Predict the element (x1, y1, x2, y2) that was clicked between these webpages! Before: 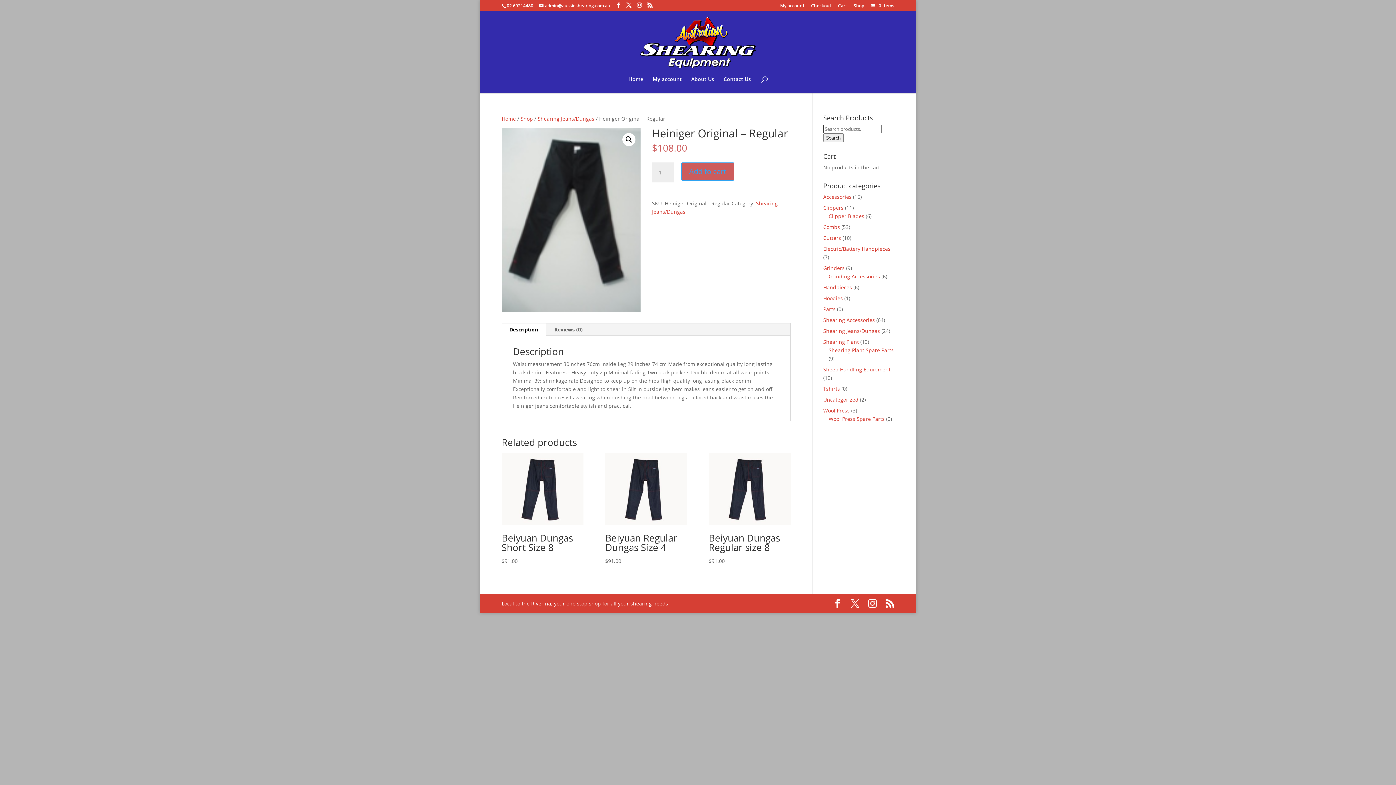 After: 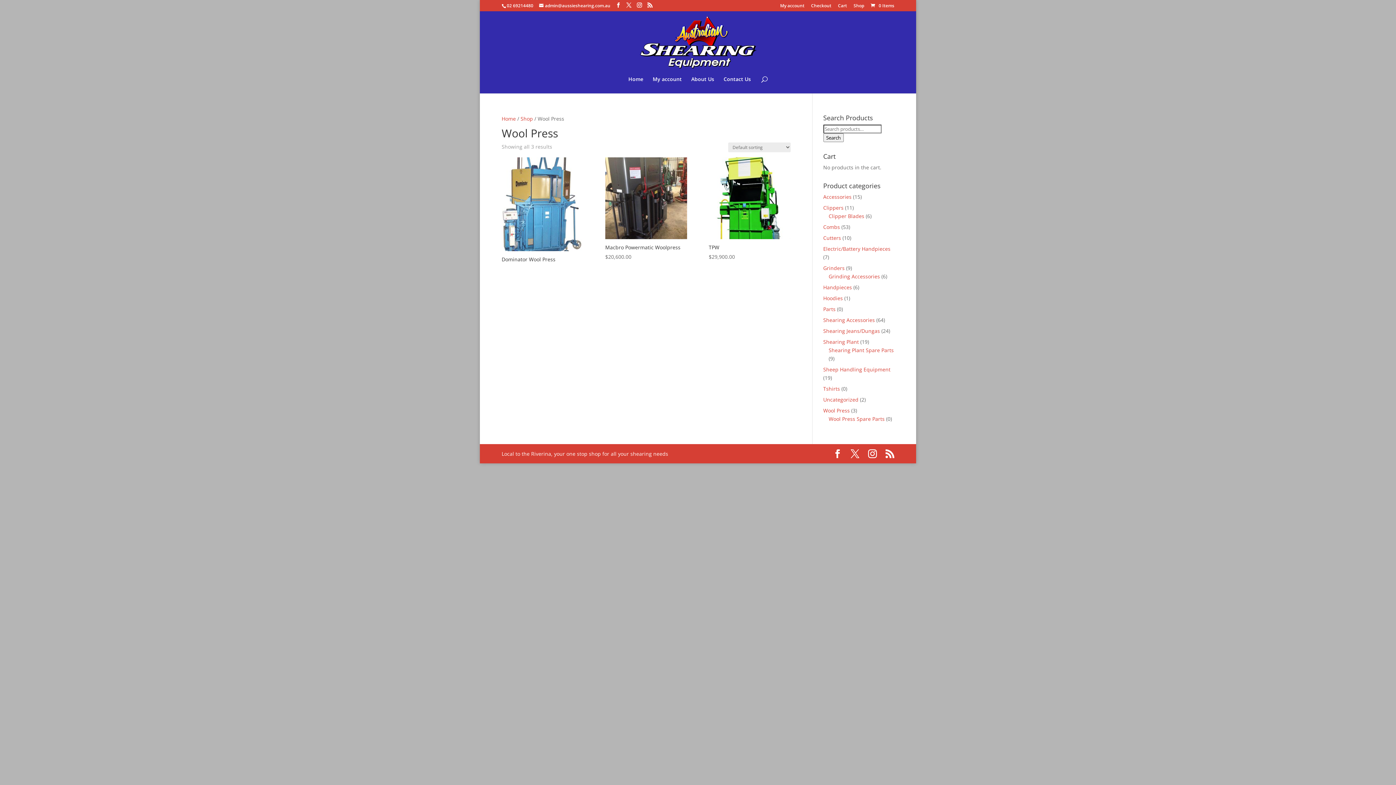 Action: label: Wool Press bbox: (823, 407, 850, 414)